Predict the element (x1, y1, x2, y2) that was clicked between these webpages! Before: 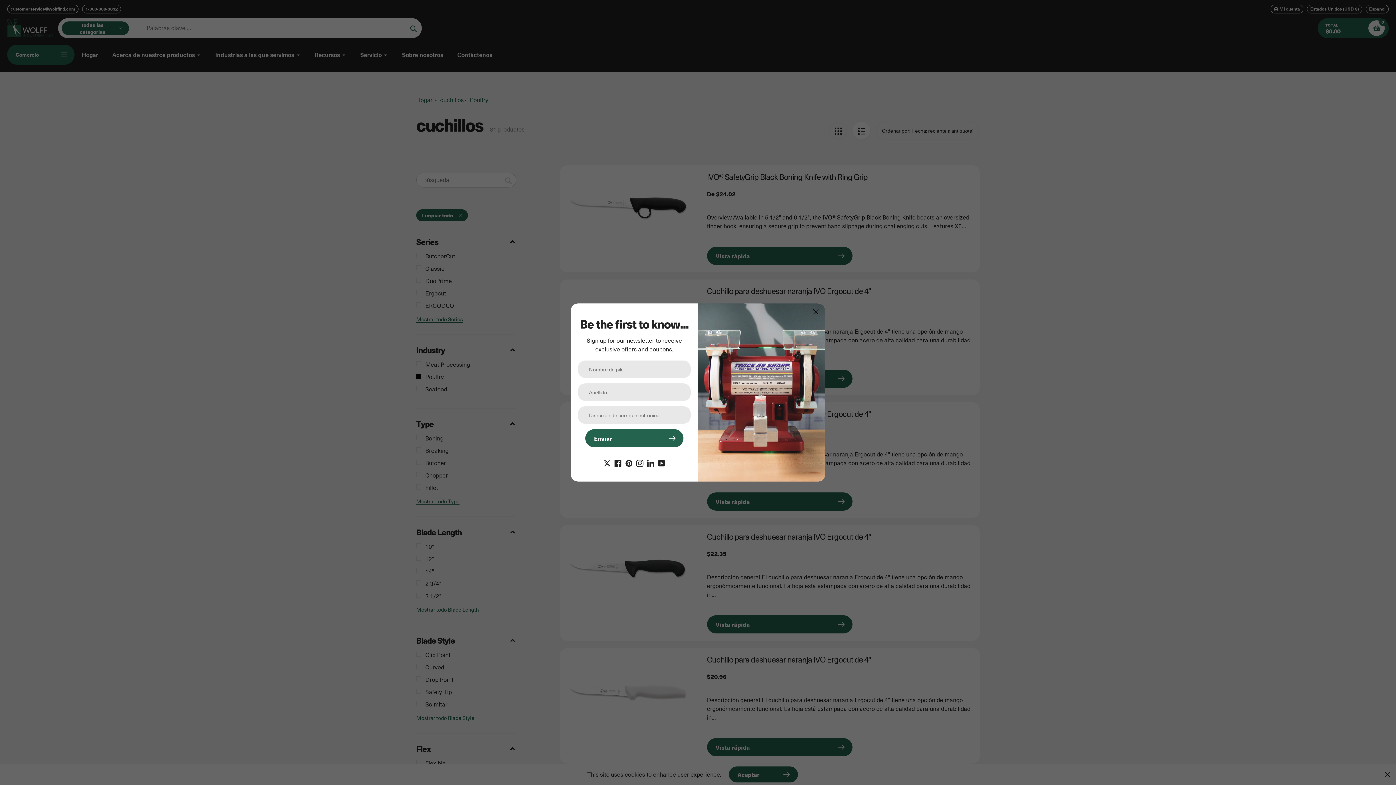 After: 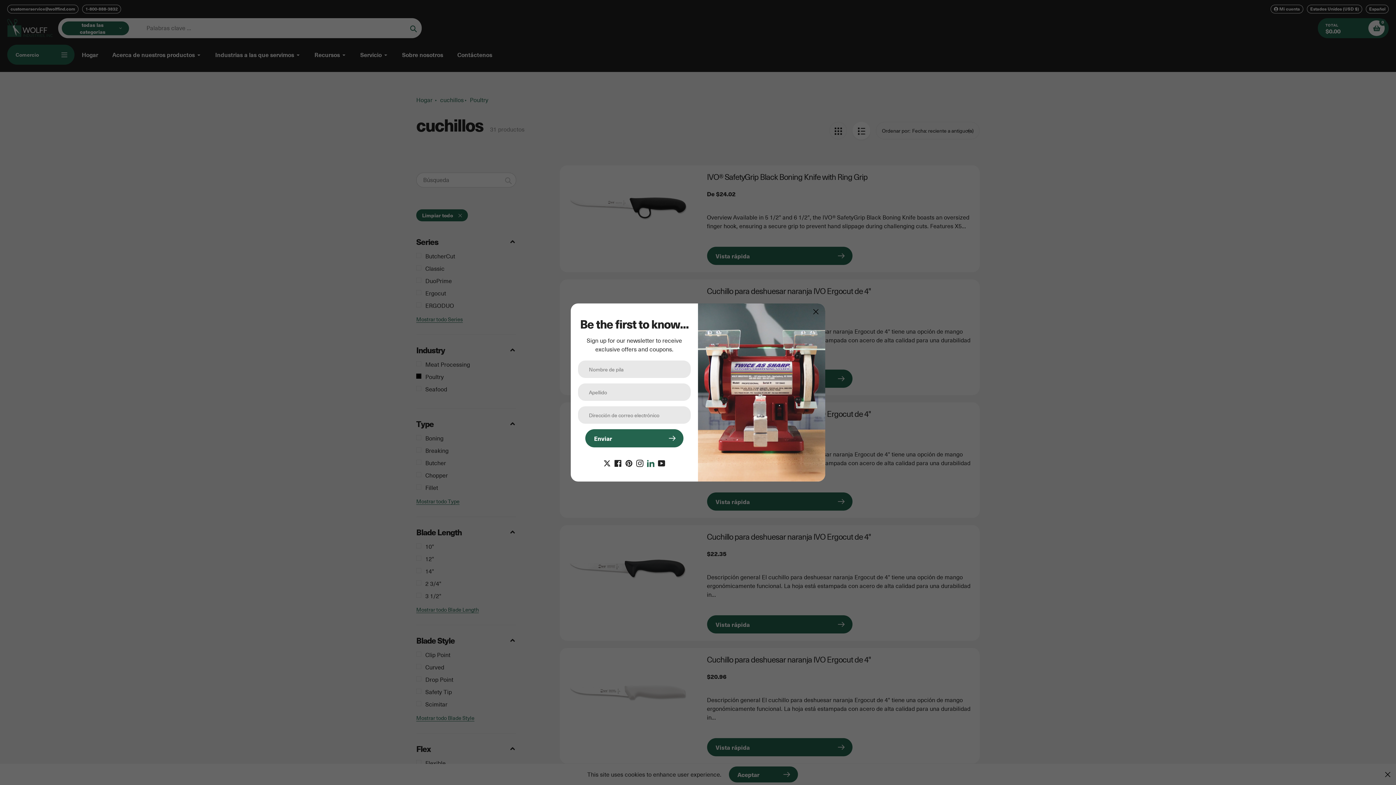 Action: bbox: (647, 458, 654, 466)